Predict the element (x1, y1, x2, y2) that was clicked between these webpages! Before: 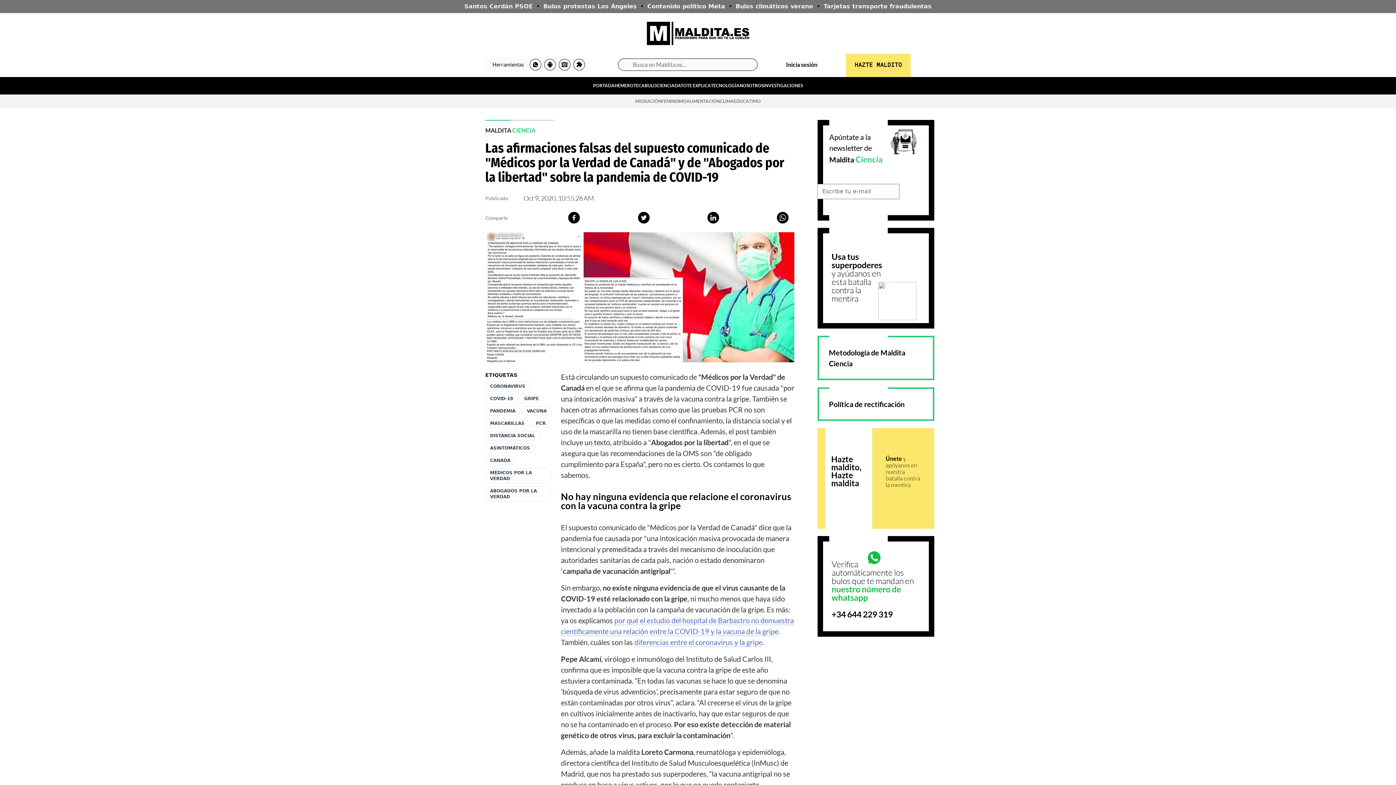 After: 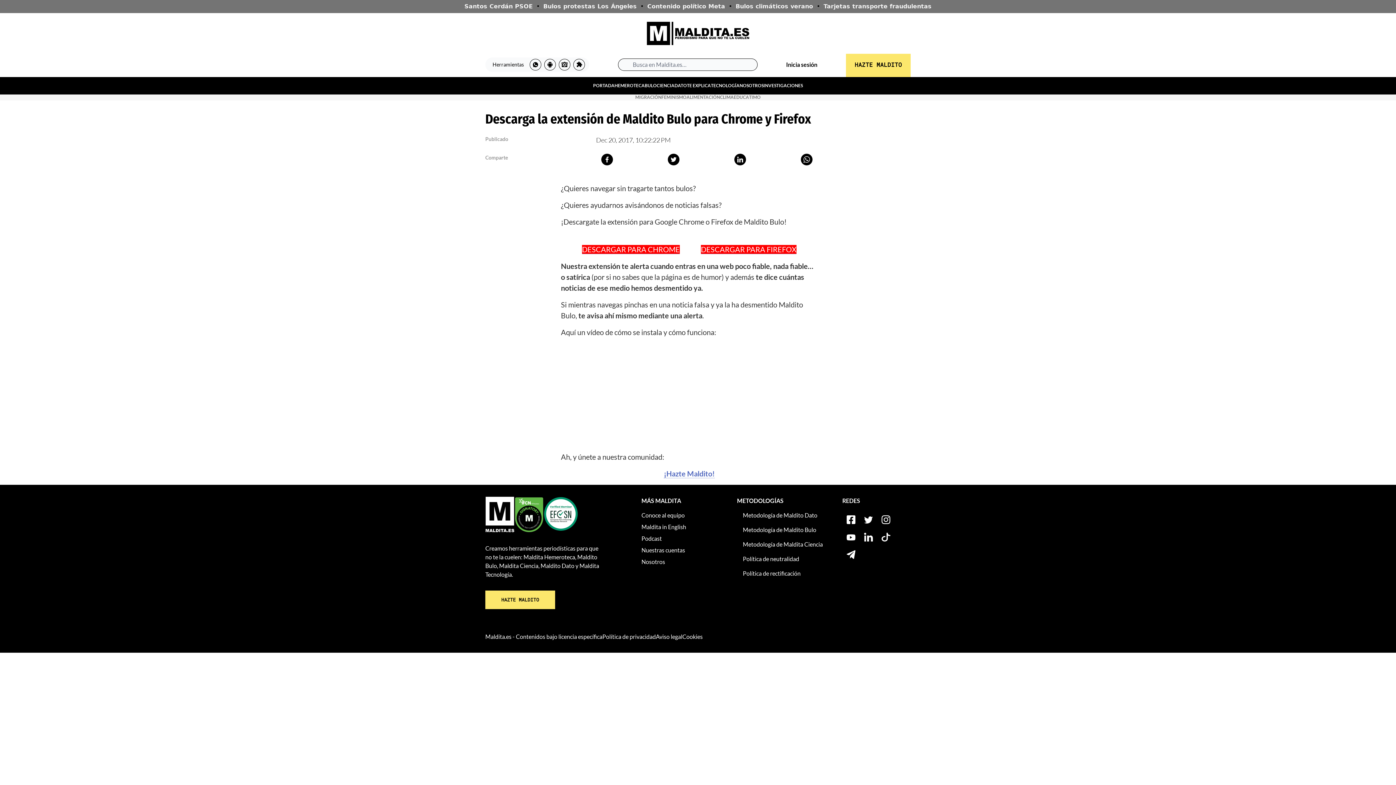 Action: bbox: (573, 59, 584, 70)